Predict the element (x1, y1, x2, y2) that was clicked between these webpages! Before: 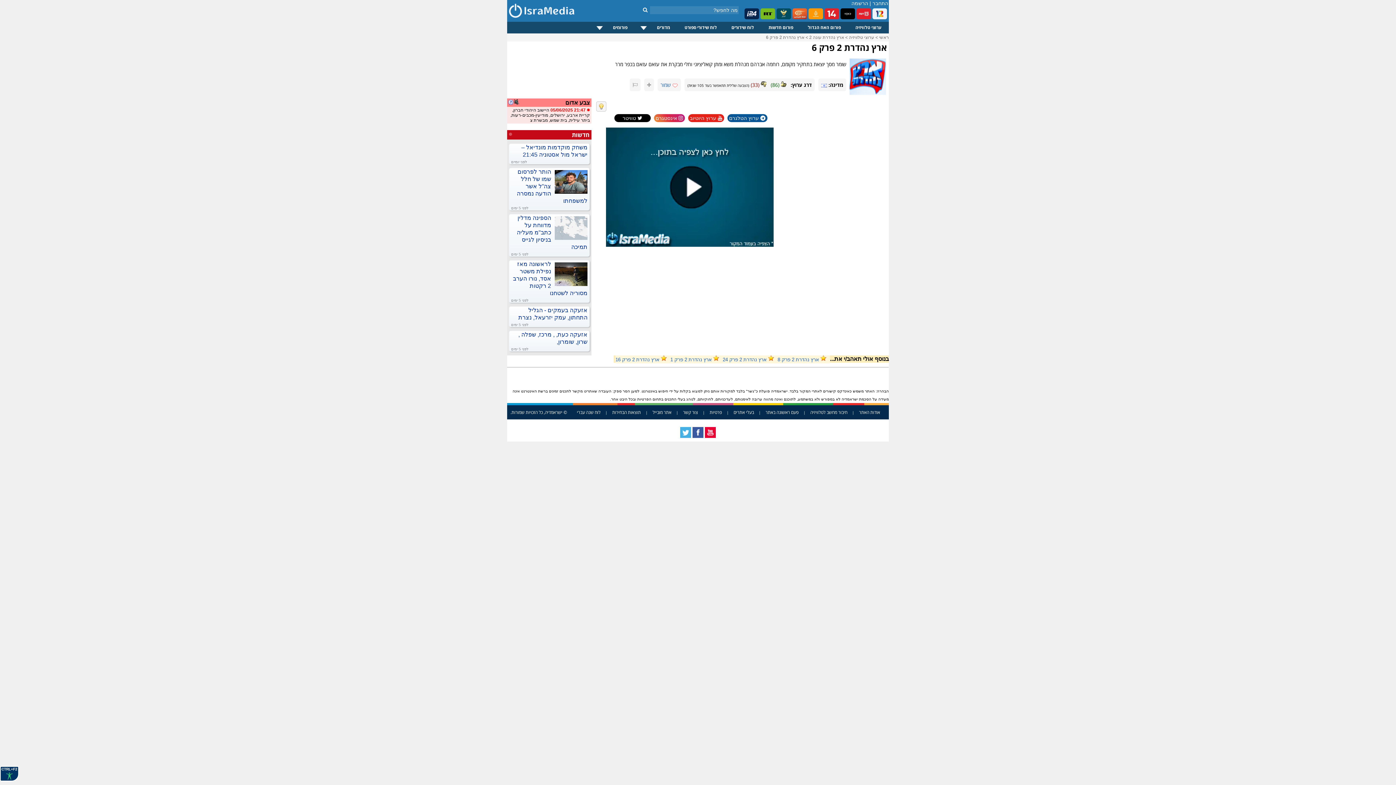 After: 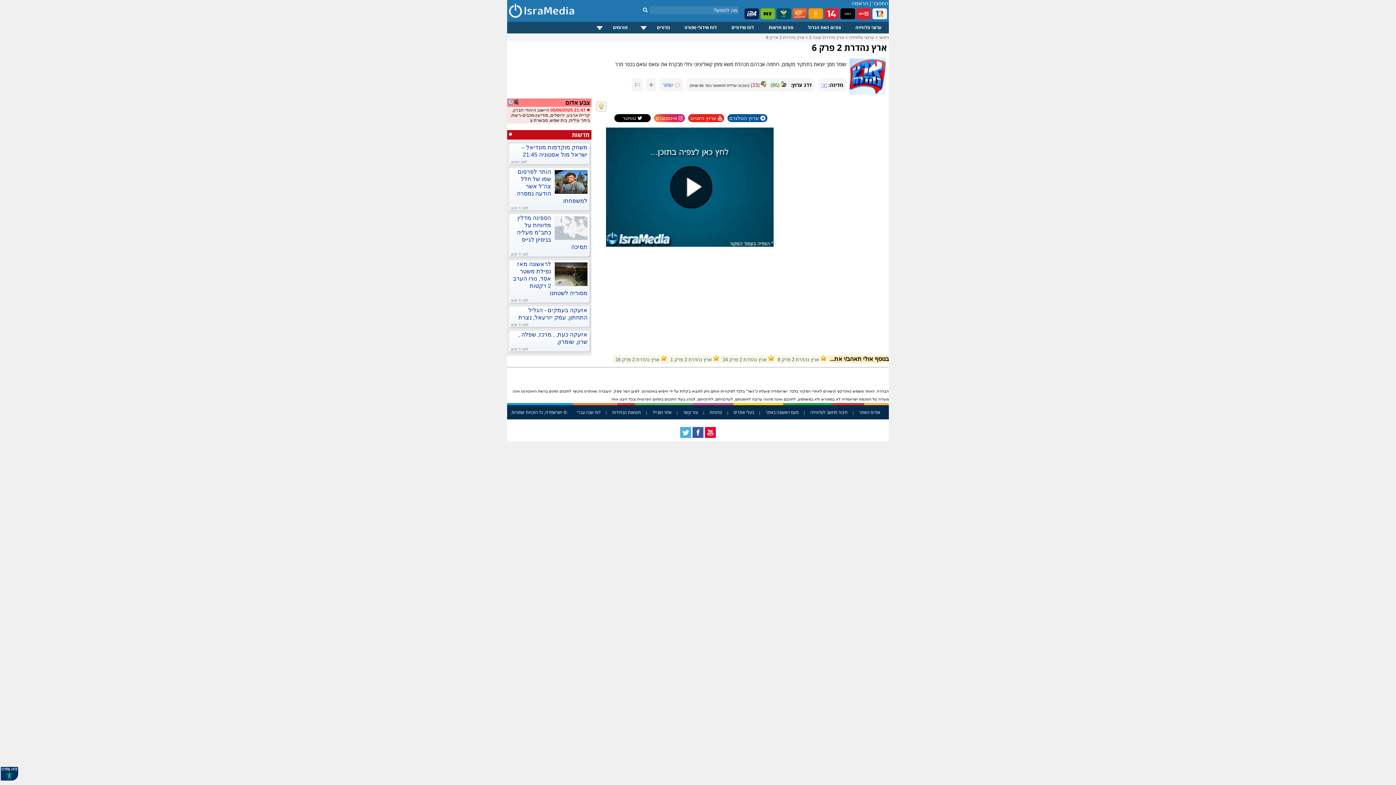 Action: bbox: (606, 241, 773, 248)